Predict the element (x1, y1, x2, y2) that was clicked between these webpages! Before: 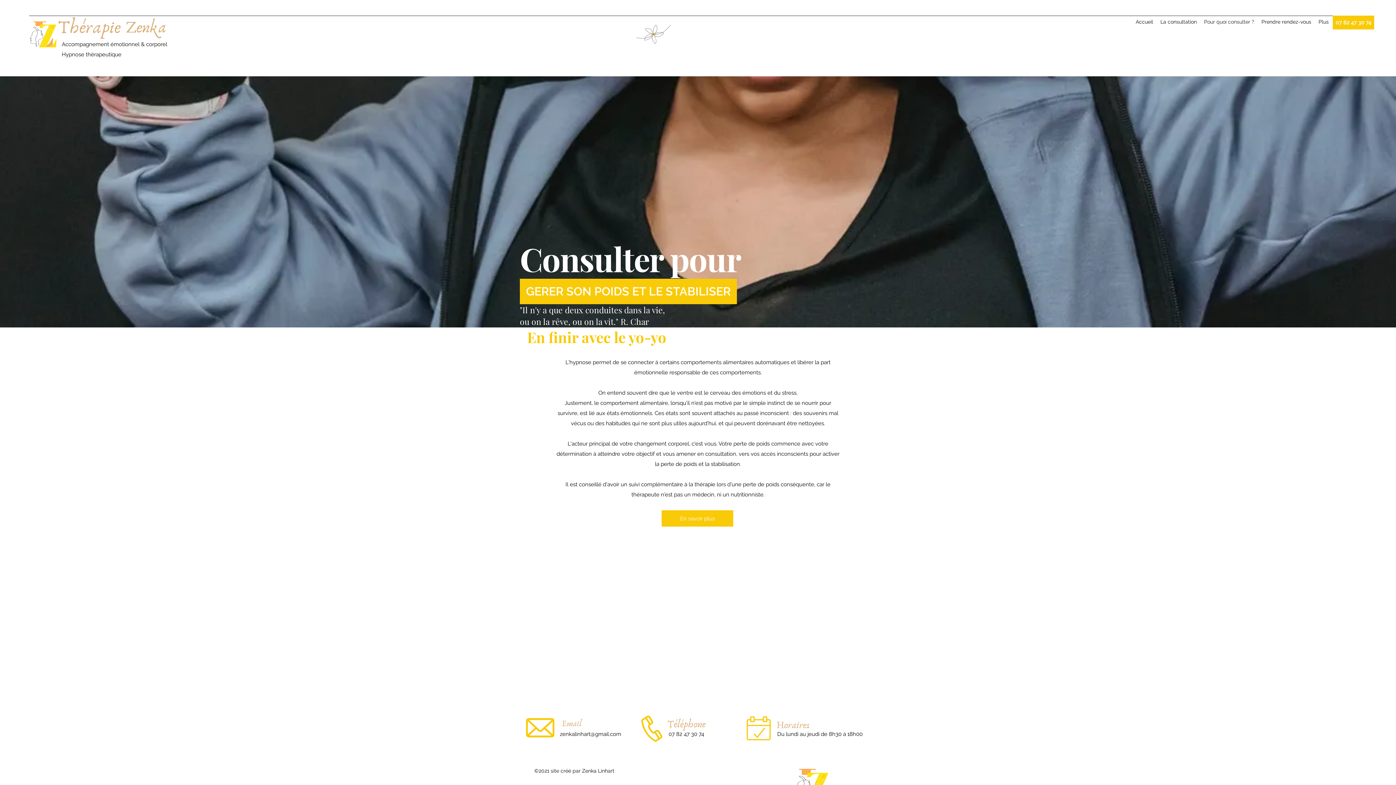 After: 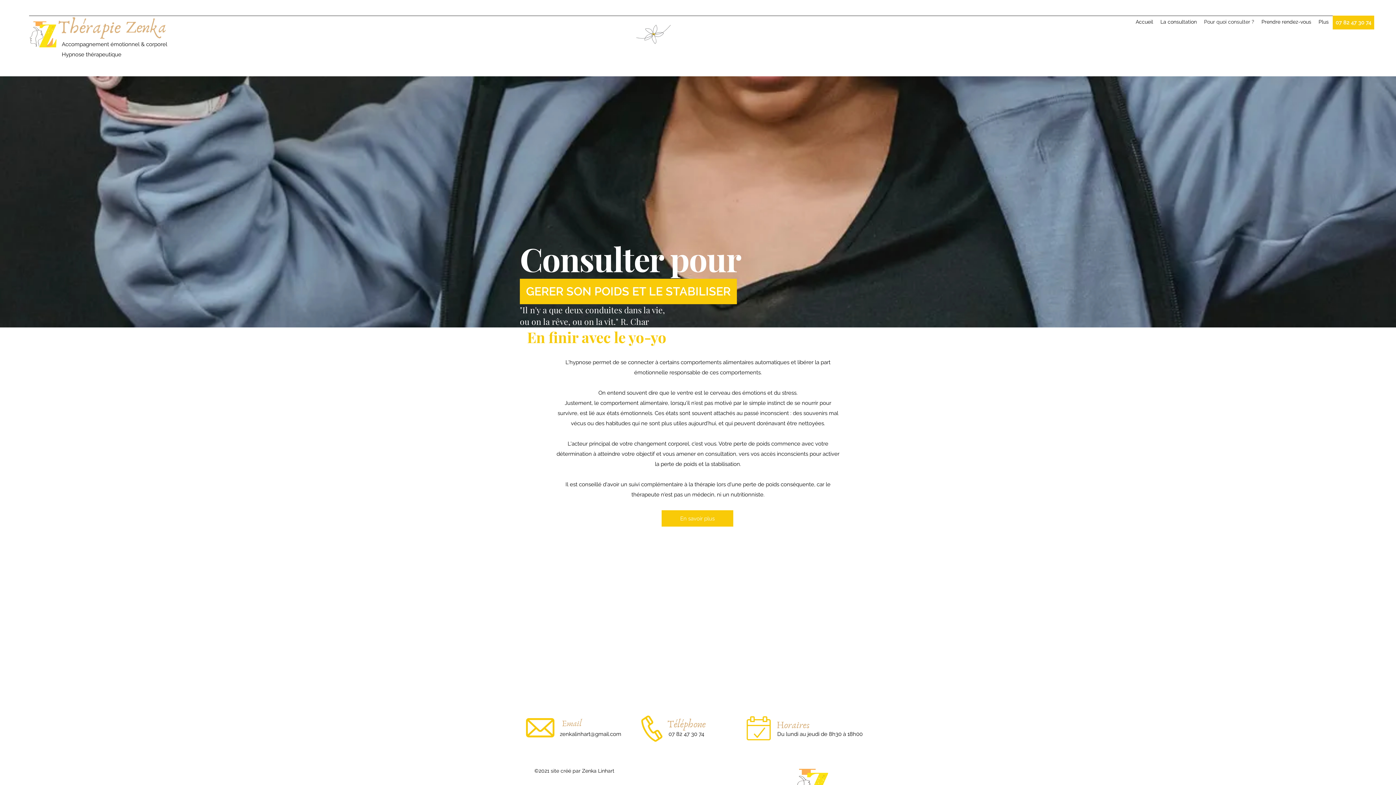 Action: bbox: (526, 718, 554, 737)